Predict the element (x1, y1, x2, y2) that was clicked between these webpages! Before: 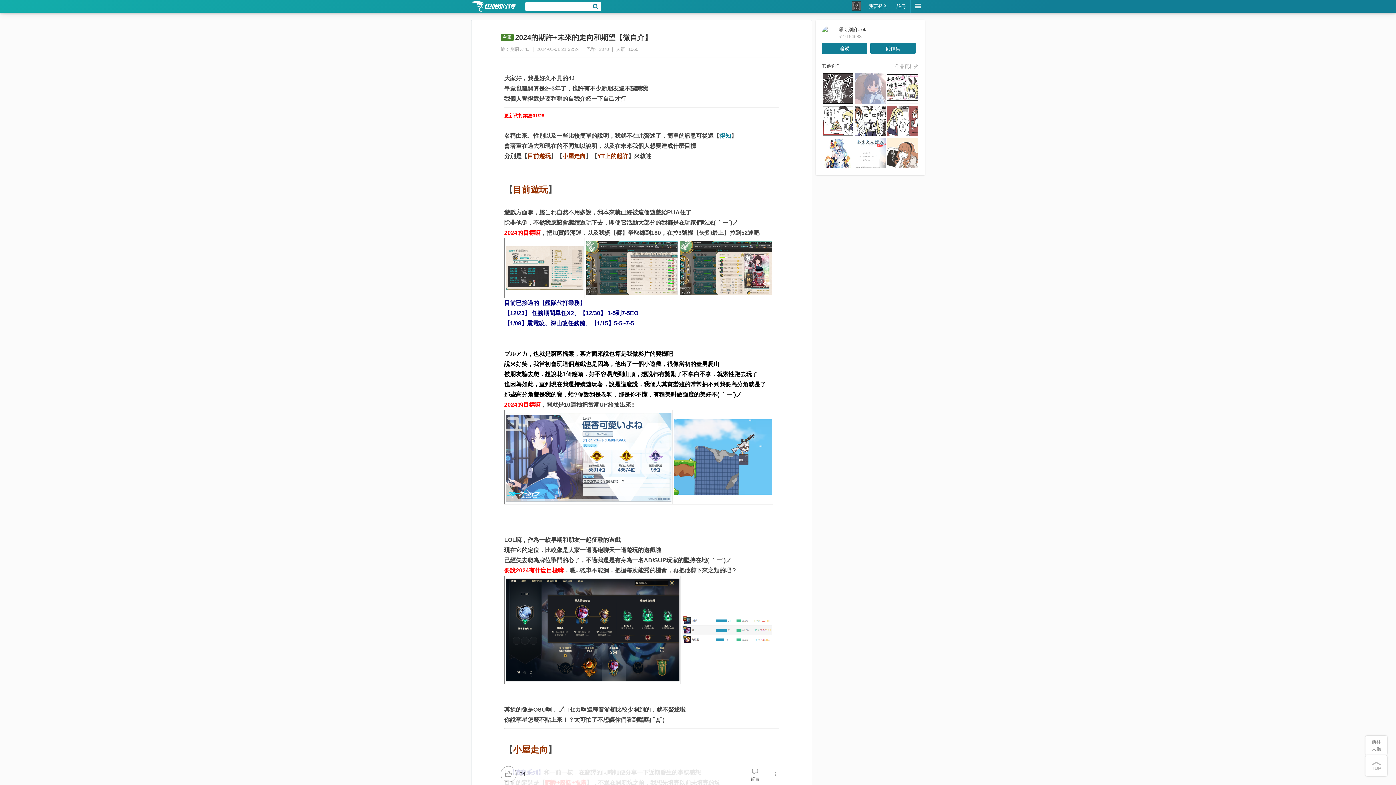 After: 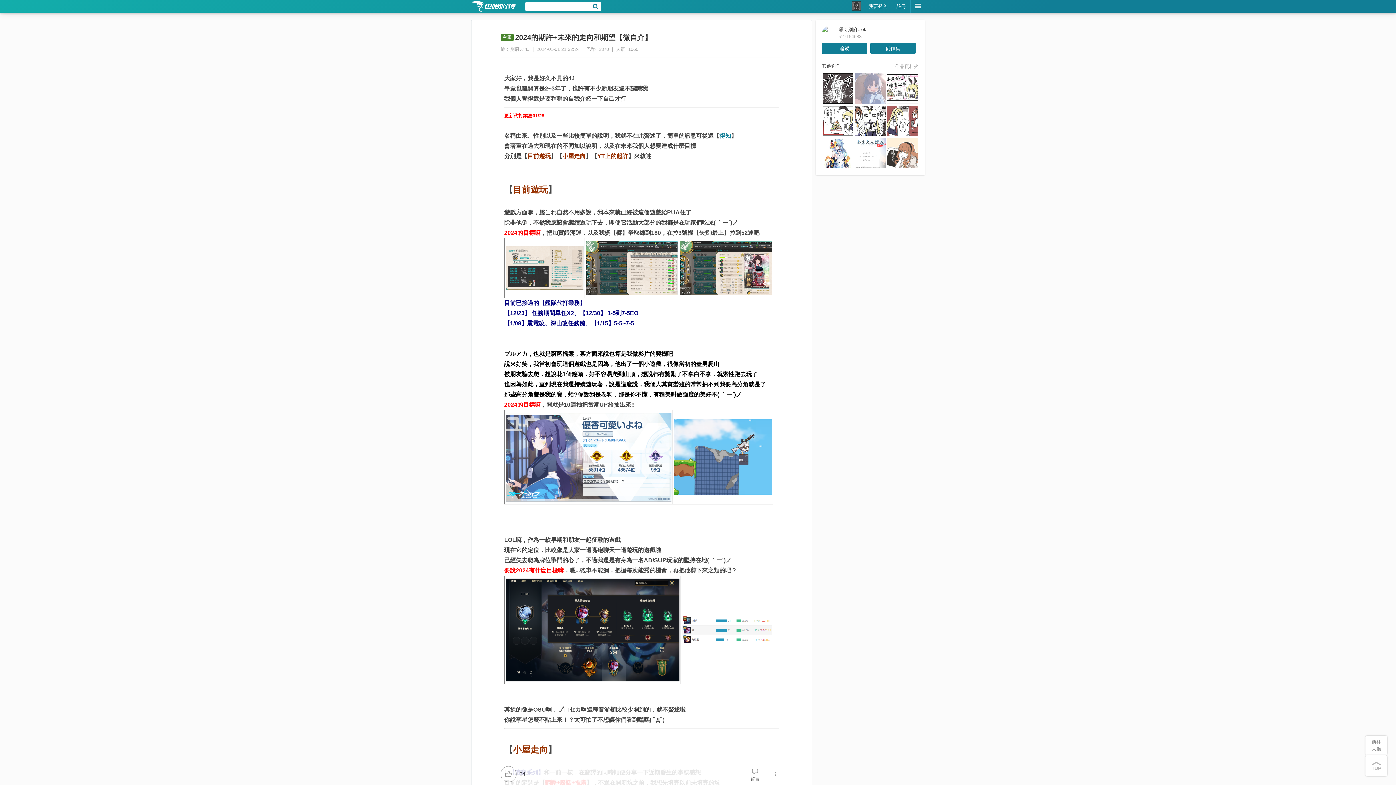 Action: bbox: (855, 73, 885, 104)